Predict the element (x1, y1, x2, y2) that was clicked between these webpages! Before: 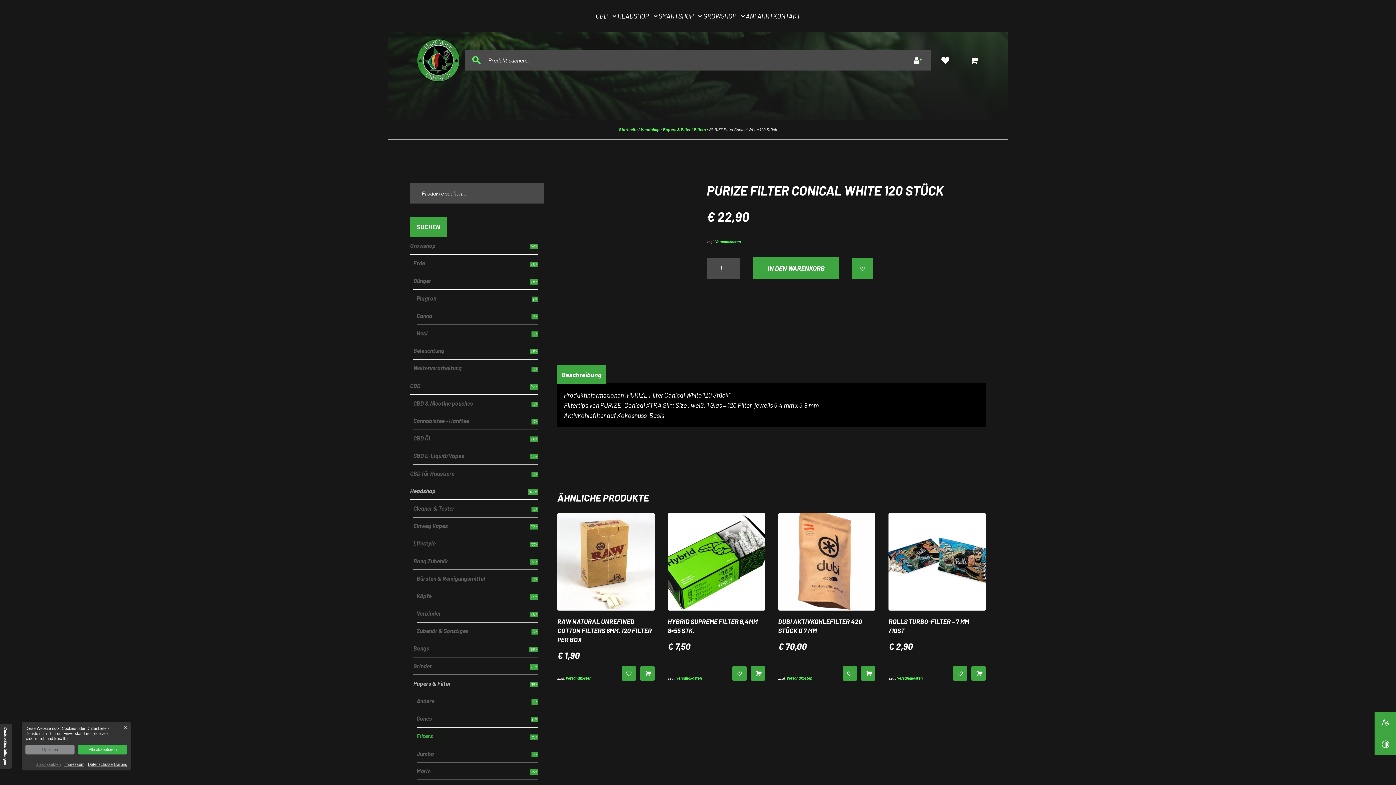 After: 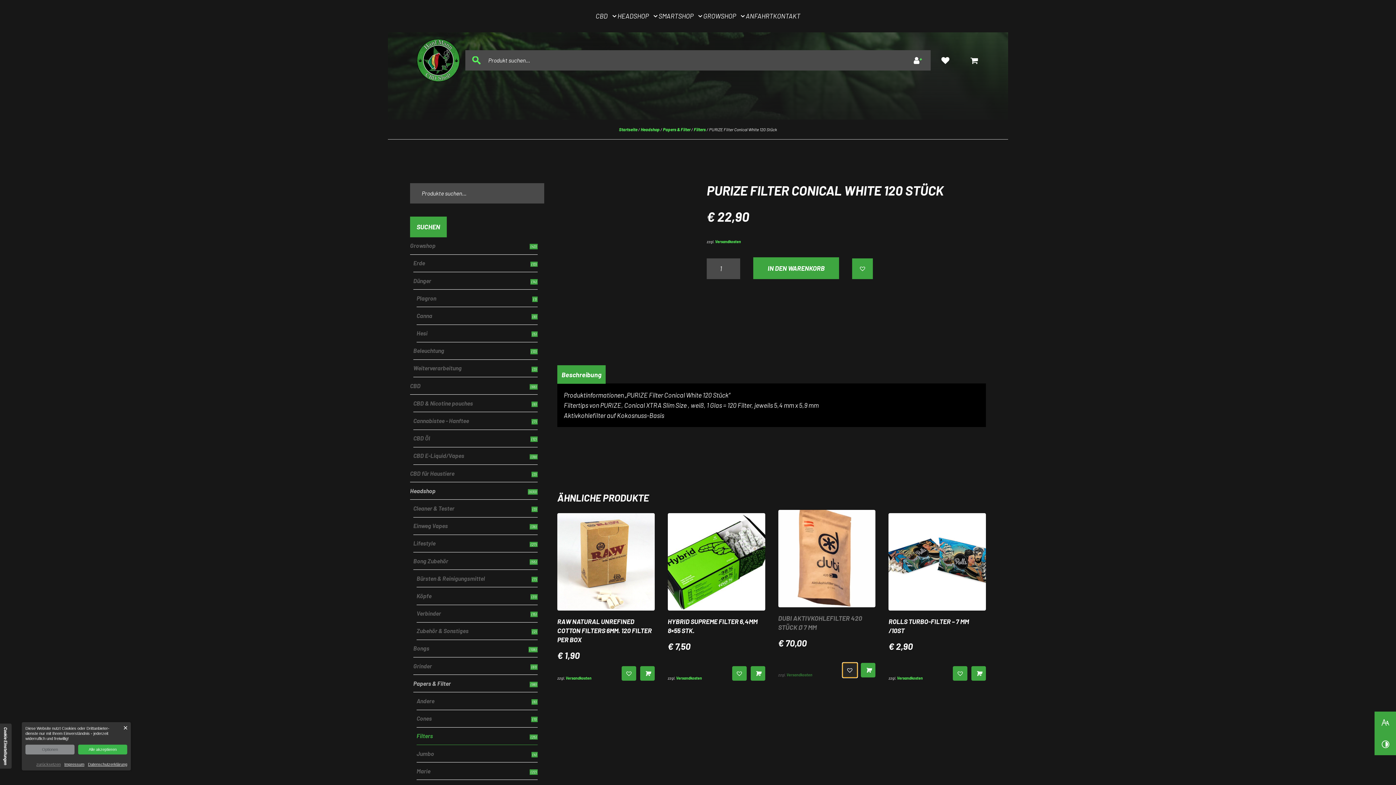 Action: bbox: (842, 666, 857, 681) label: Hinzufügen